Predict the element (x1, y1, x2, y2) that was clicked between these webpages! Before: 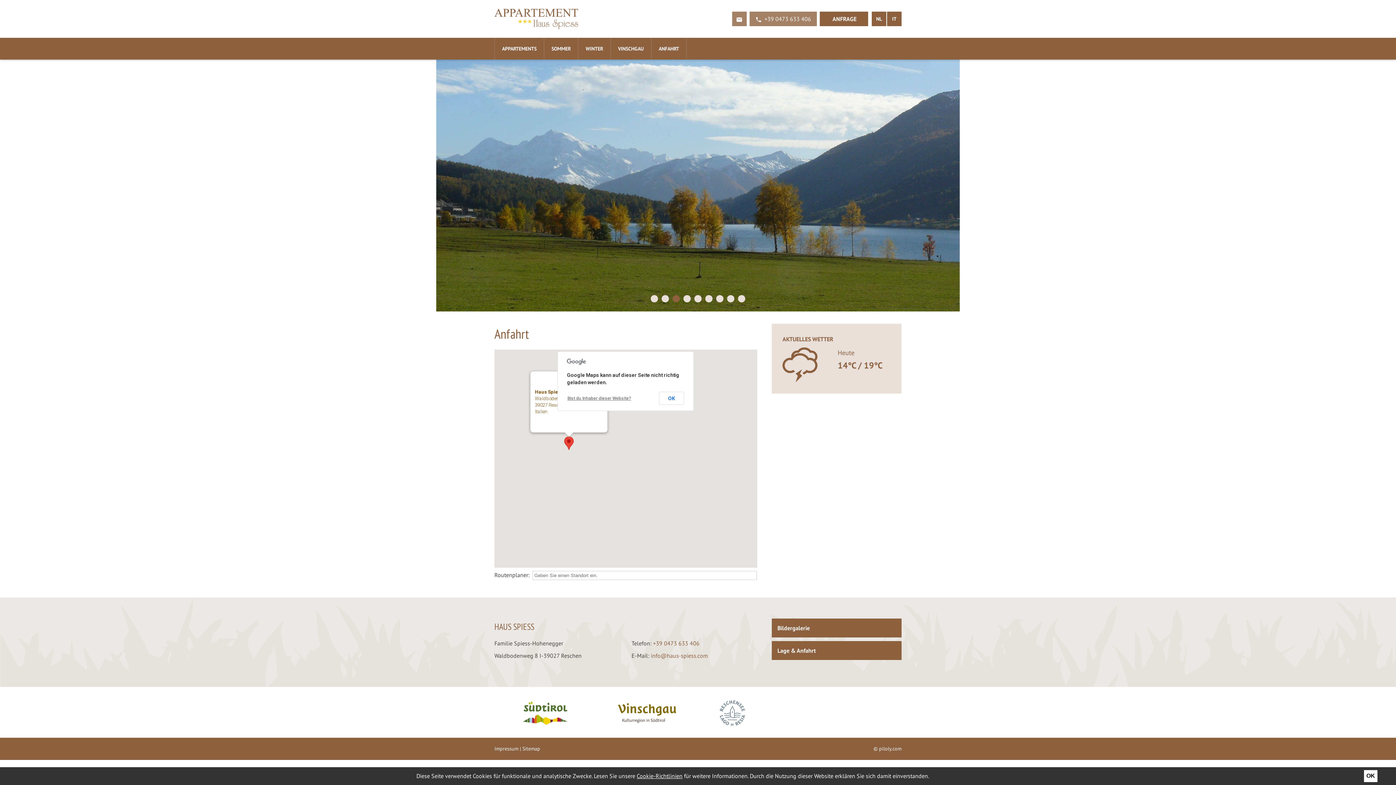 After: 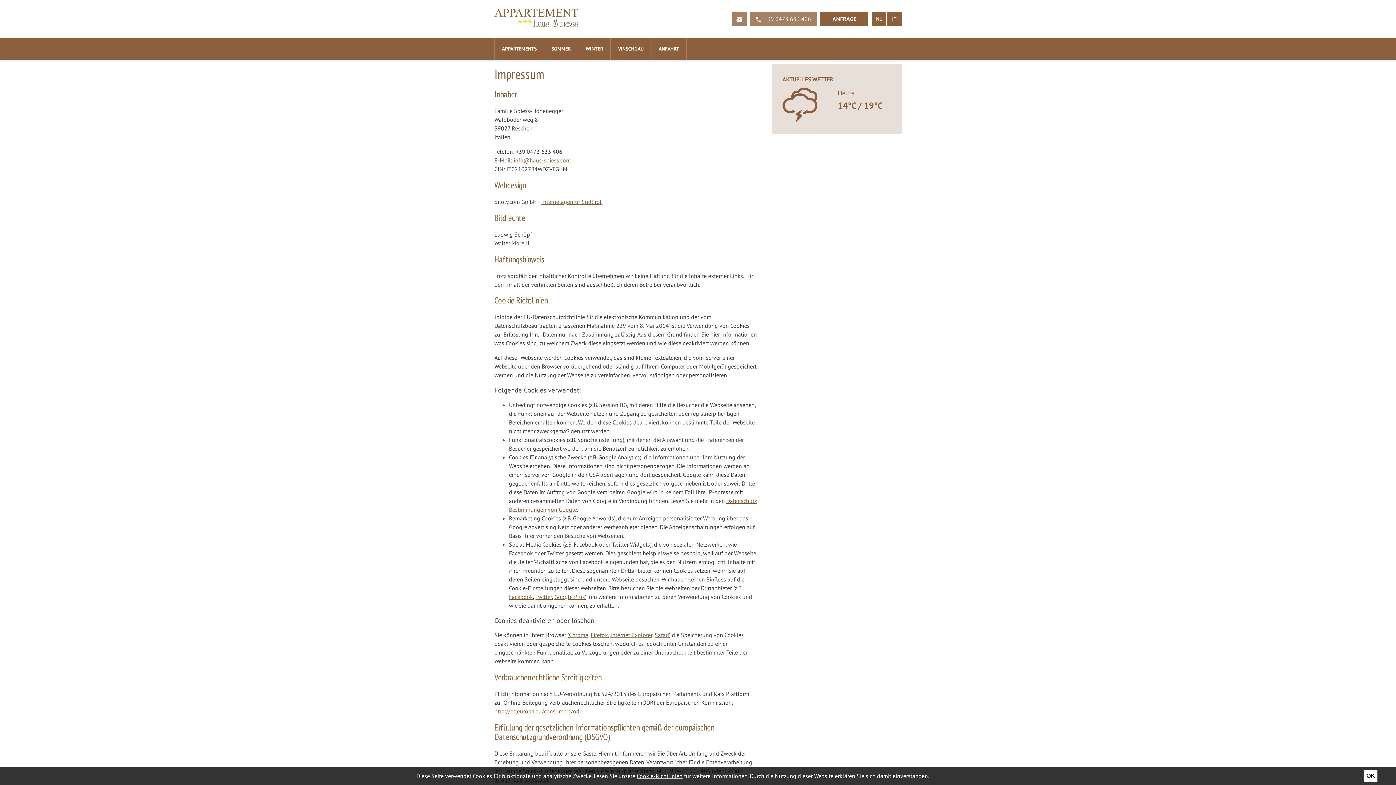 Action: label: Impressum bbox: (494, 745, 518, 752)